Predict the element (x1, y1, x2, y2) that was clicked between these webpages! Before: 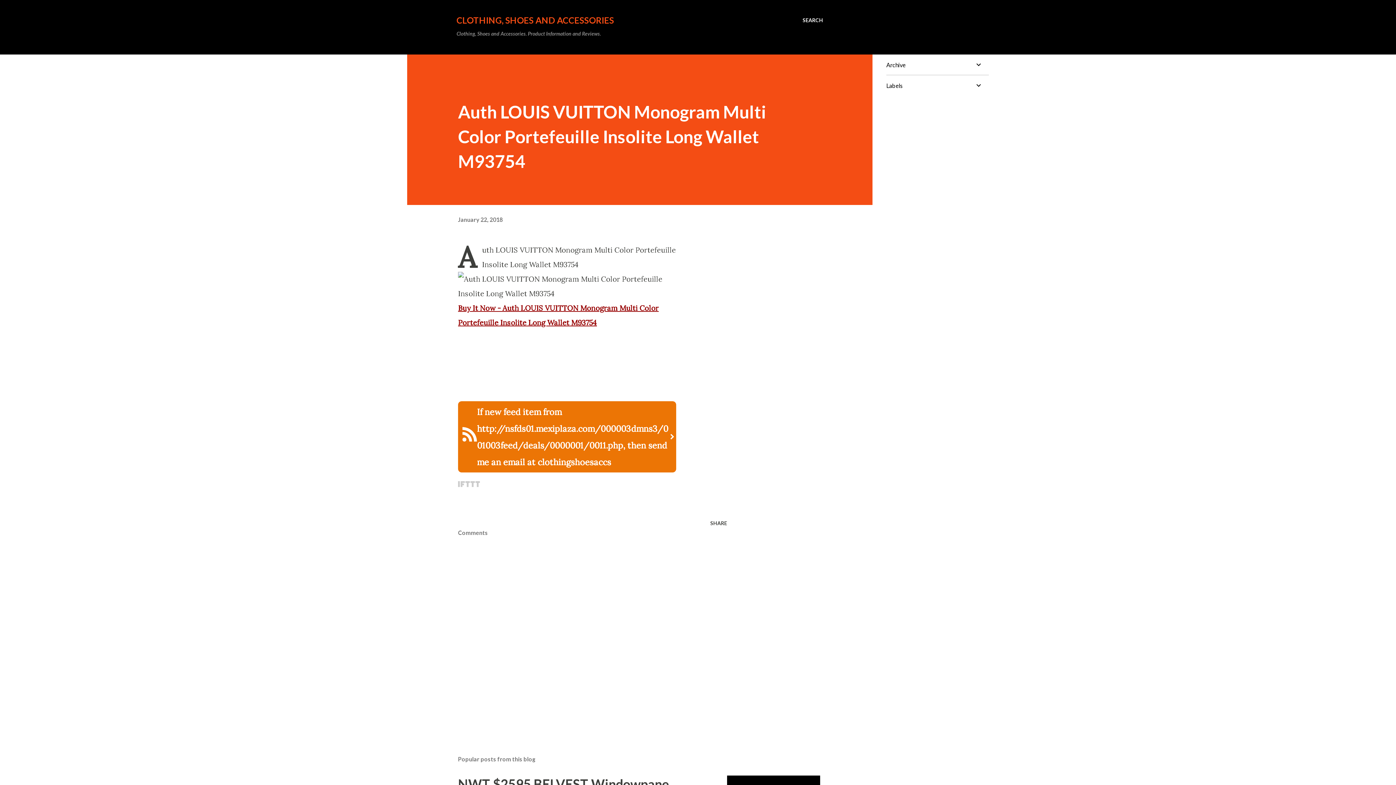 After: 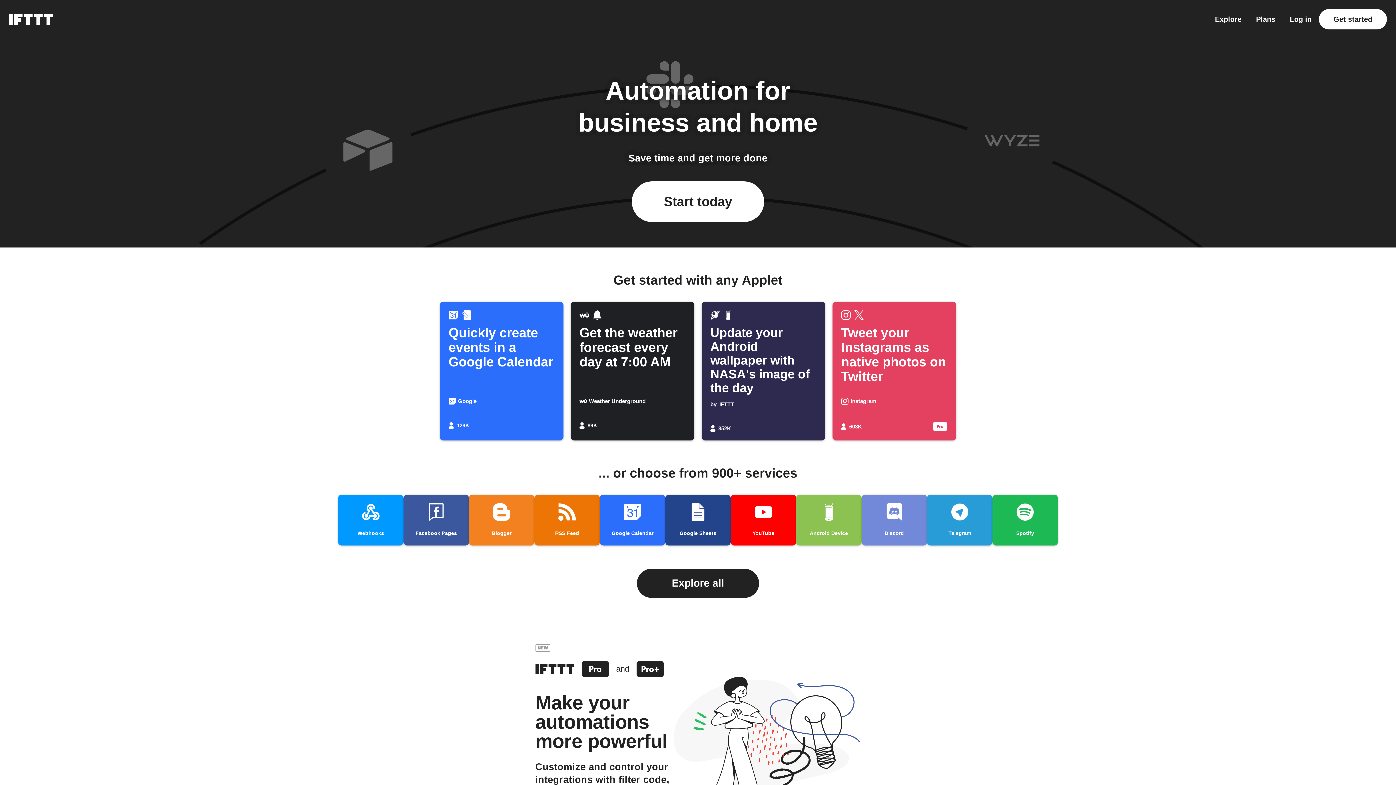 Action: bbox: (458, 480, 480, 489)